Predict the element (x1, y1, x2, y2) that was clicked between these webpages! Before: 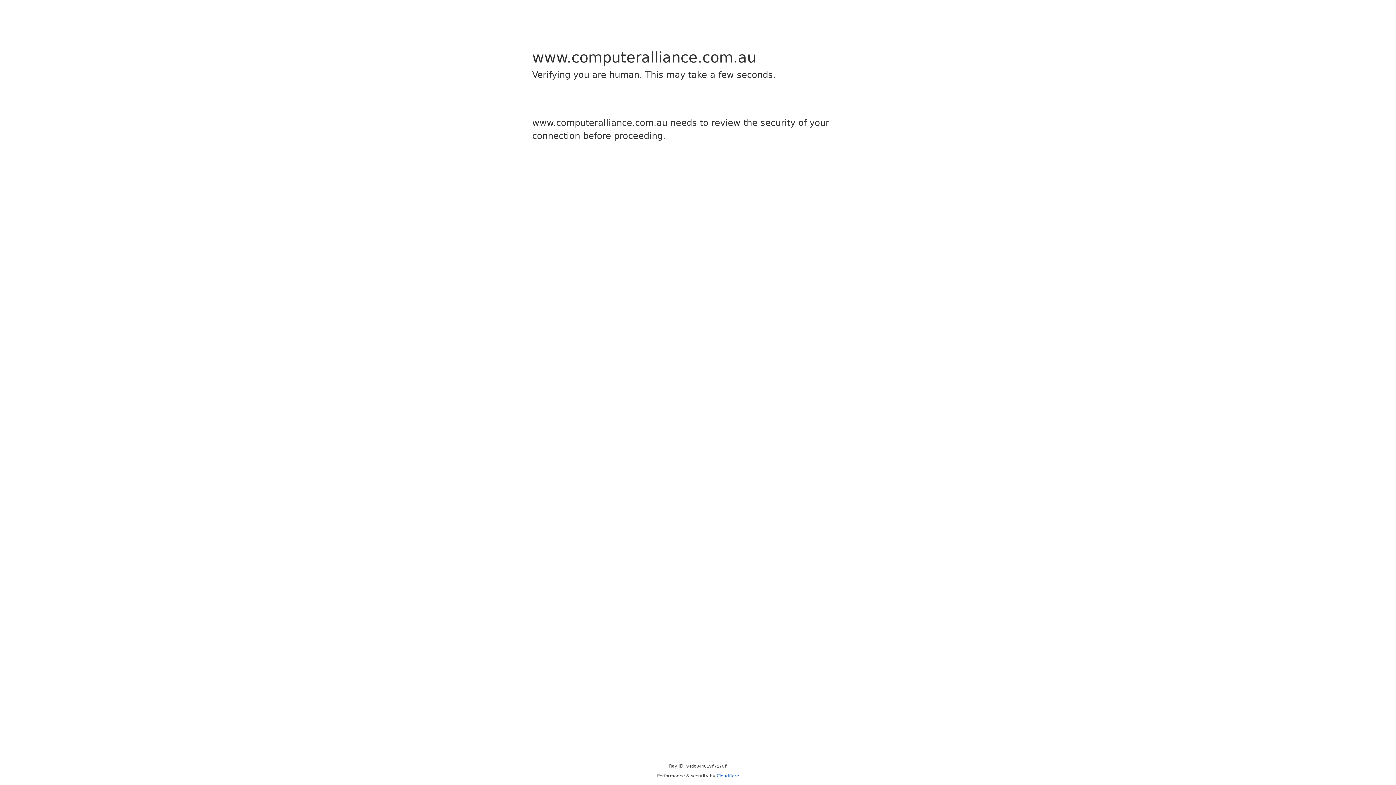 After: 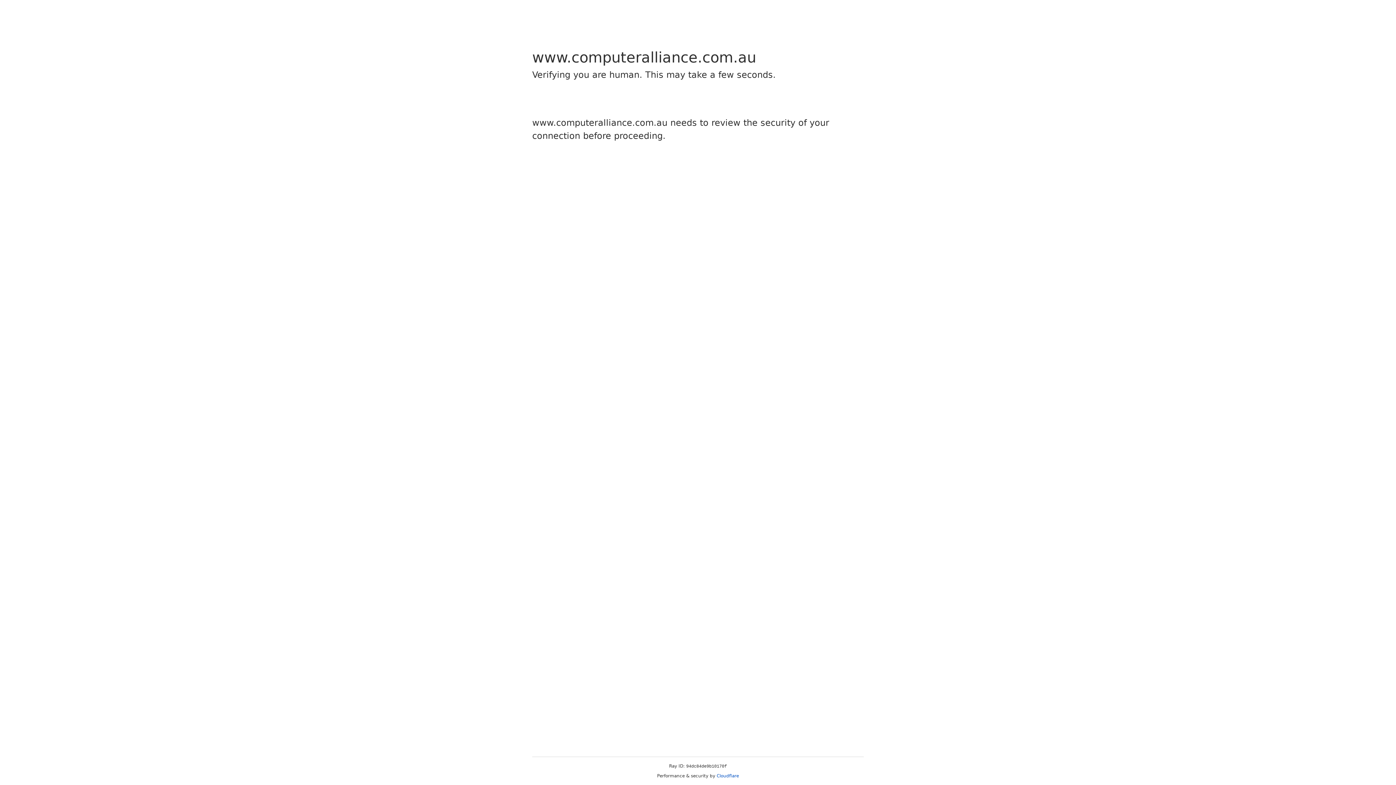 Action: label: Cloudflare bbox: (716, 773, 739, 778)